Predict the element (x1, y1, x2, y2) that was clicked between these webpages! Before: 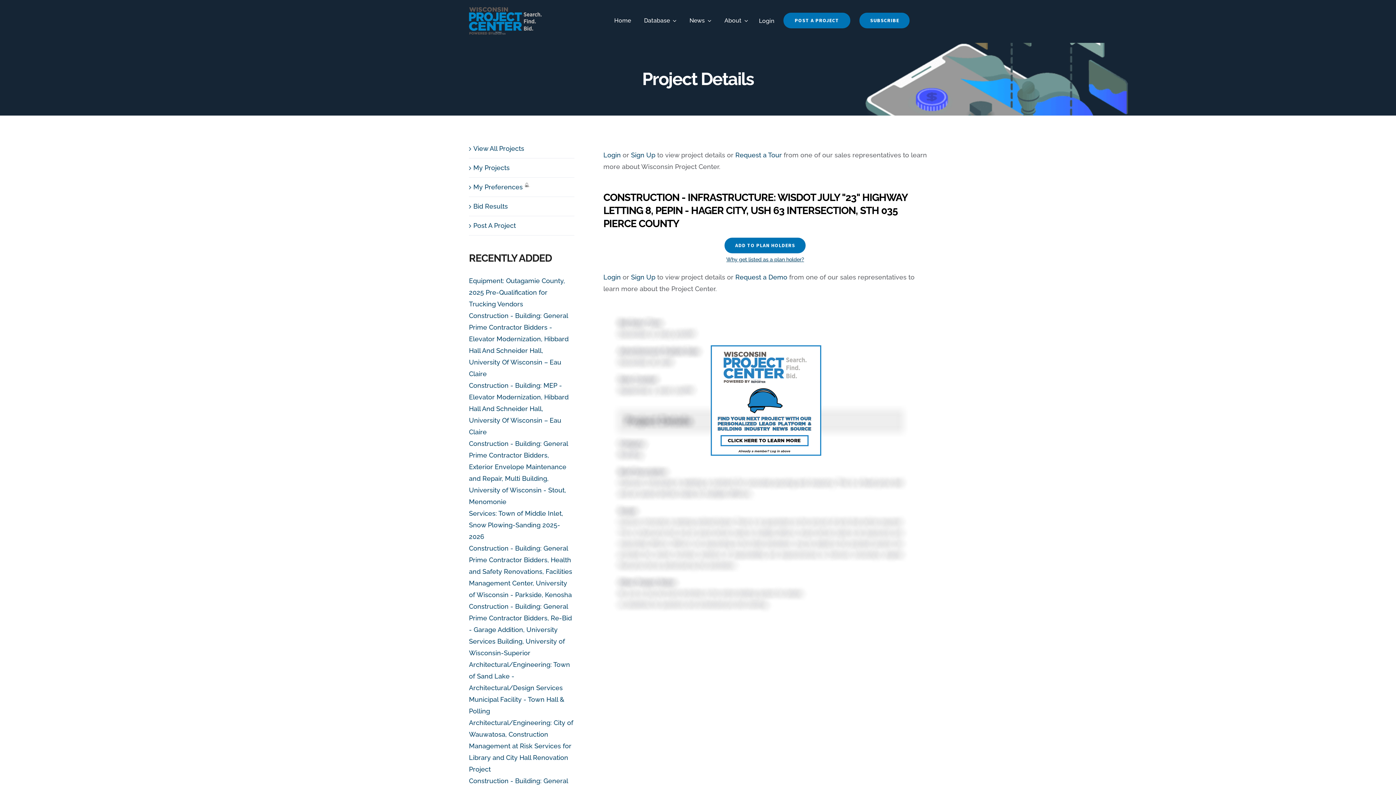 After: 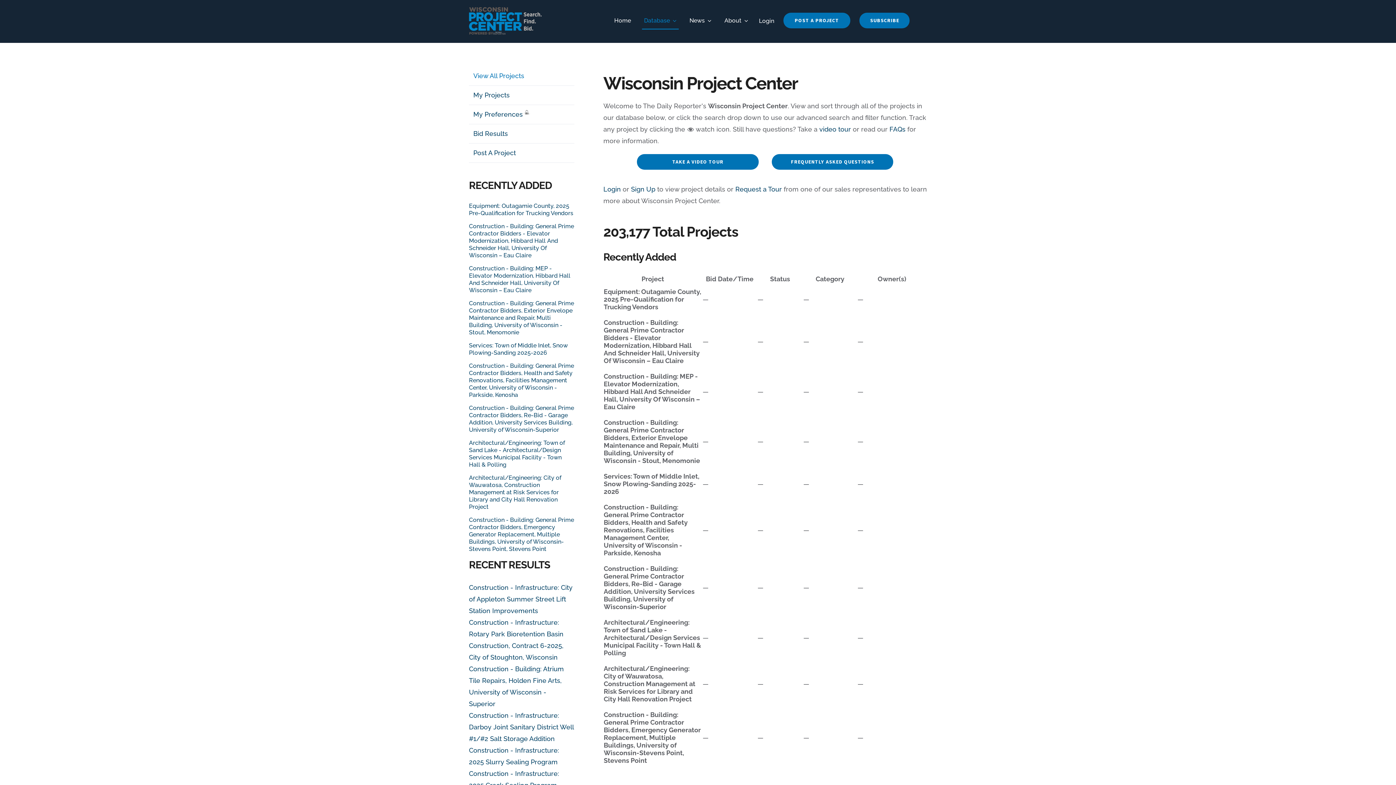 Action: bbox: (473, 144, 524, 152) label: View All Projects